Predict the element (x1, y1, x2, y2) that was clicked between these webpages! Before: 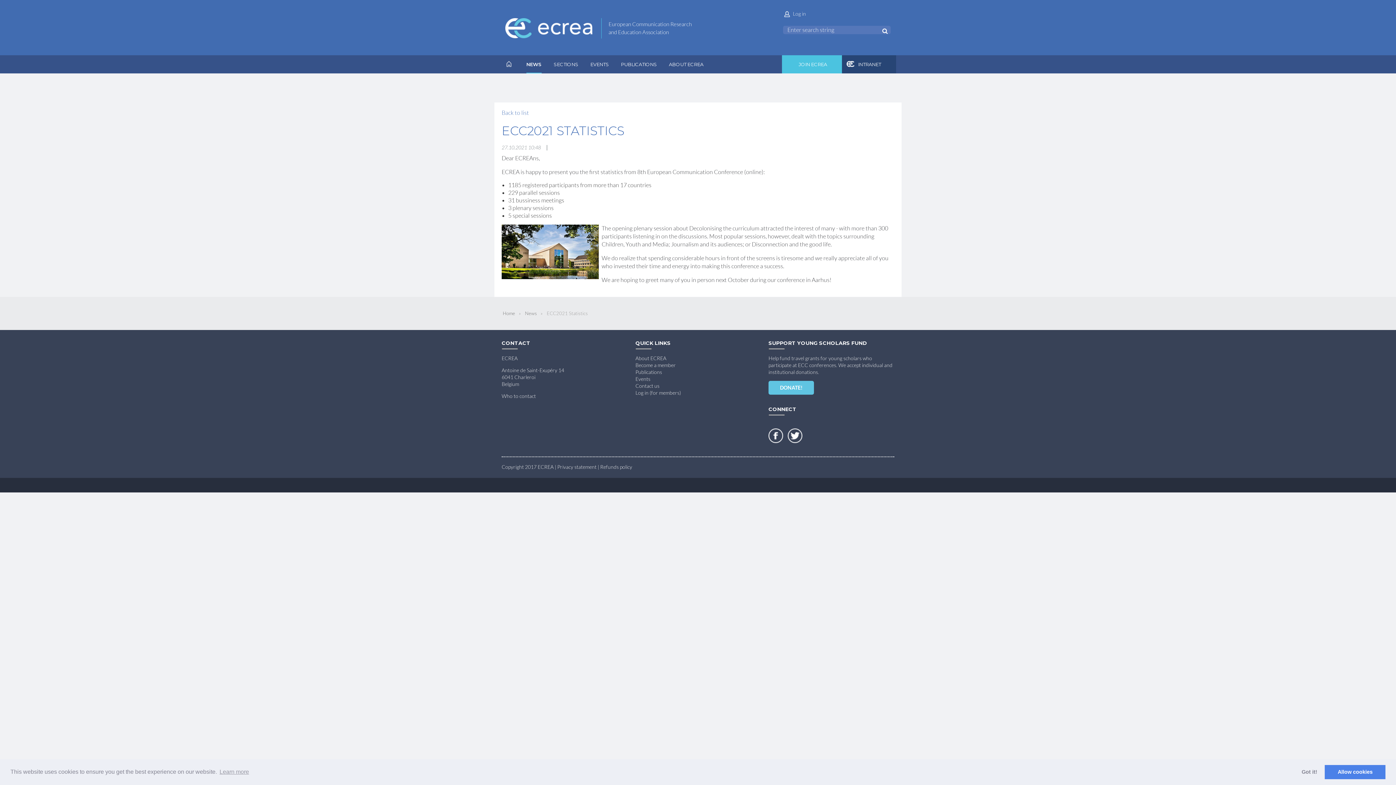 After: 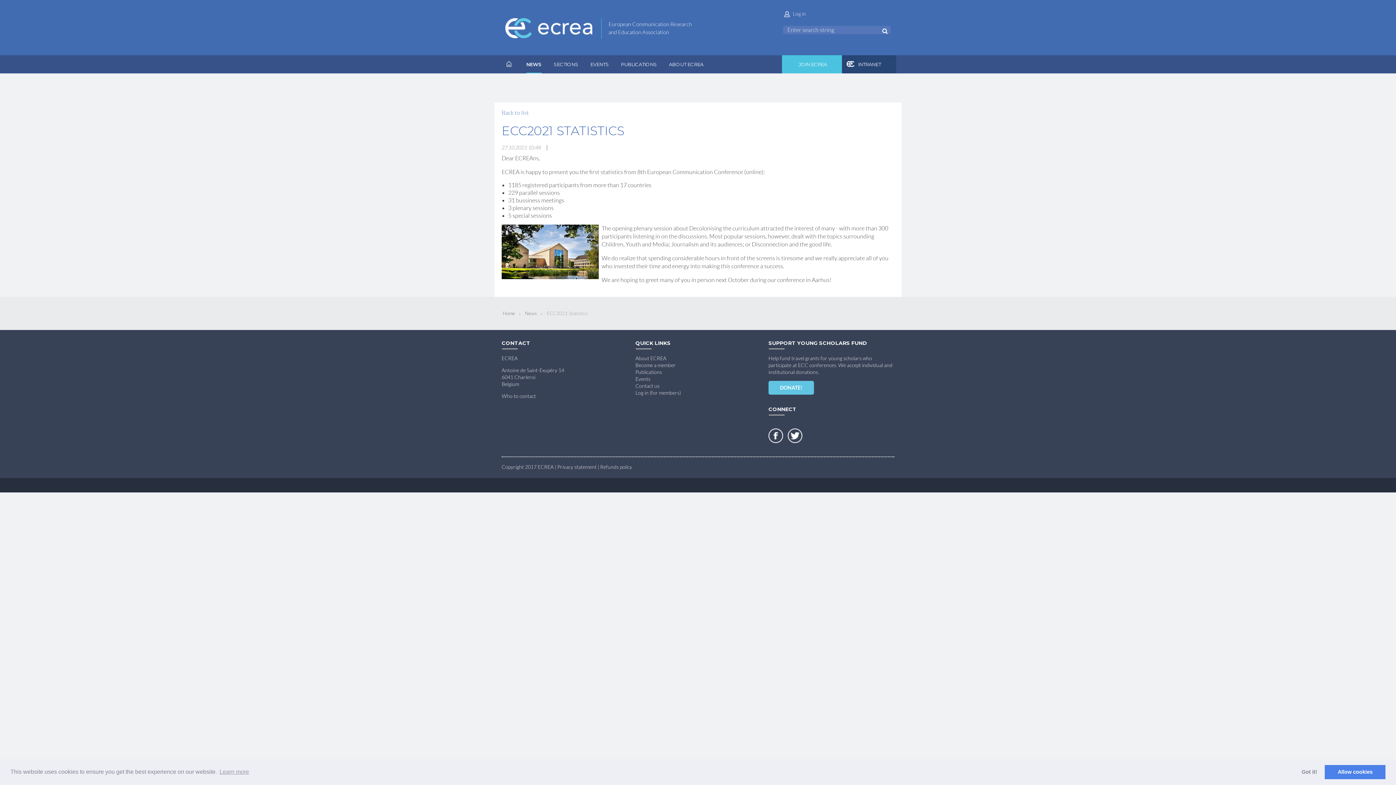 Action: label: Refunds policy bbox: (600, 464, 632, 470)